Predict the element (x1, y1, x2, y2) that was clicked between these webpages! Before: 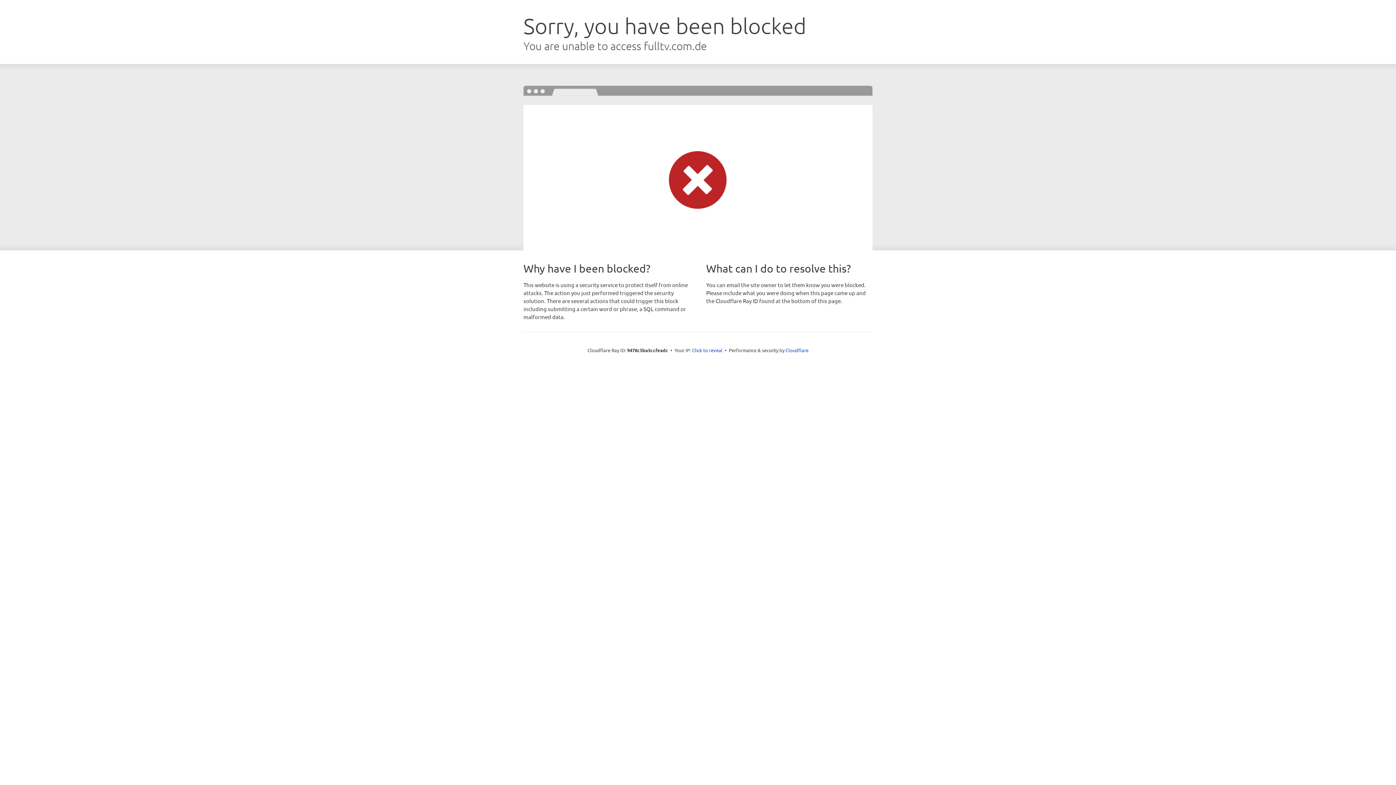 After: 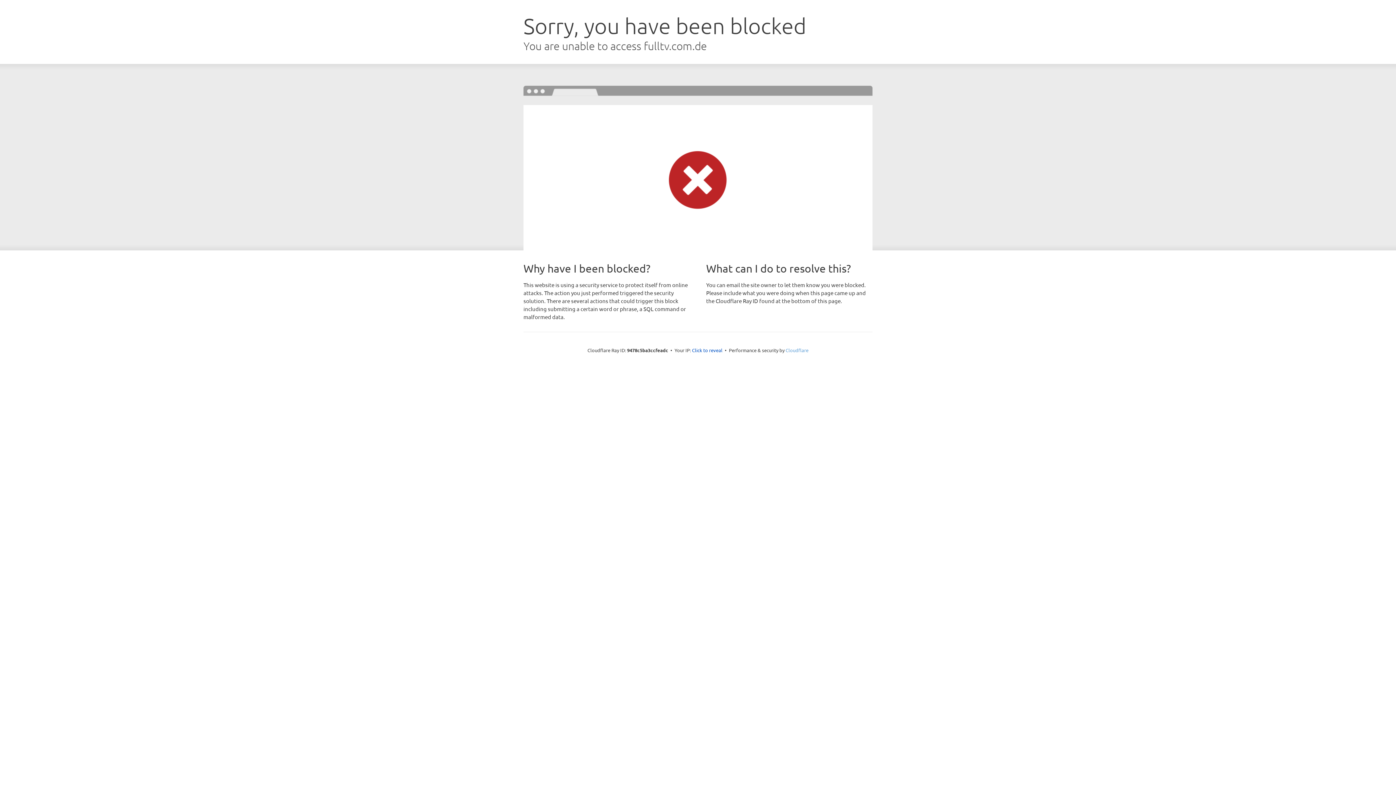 Action: label: Cloudflare bbox: (785, 347, 808, 353)